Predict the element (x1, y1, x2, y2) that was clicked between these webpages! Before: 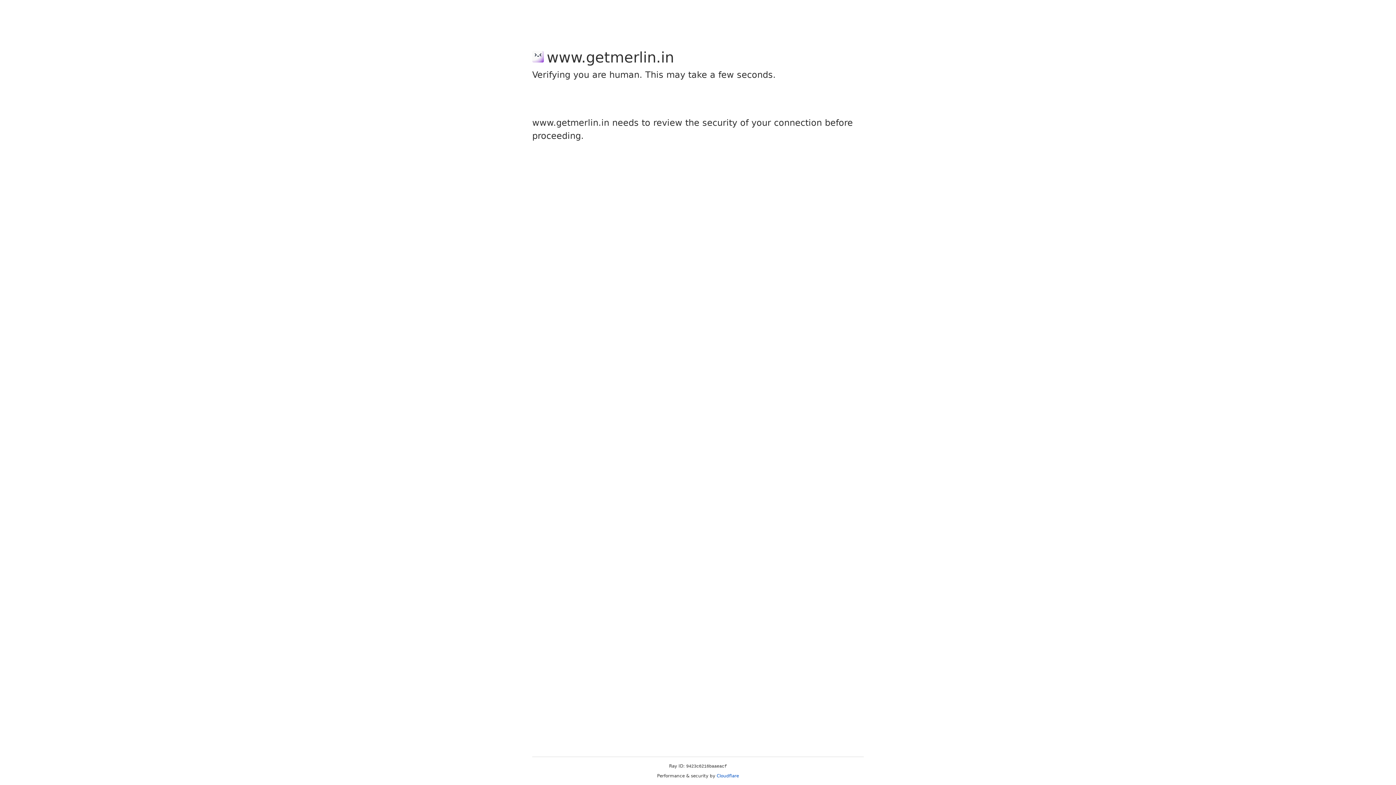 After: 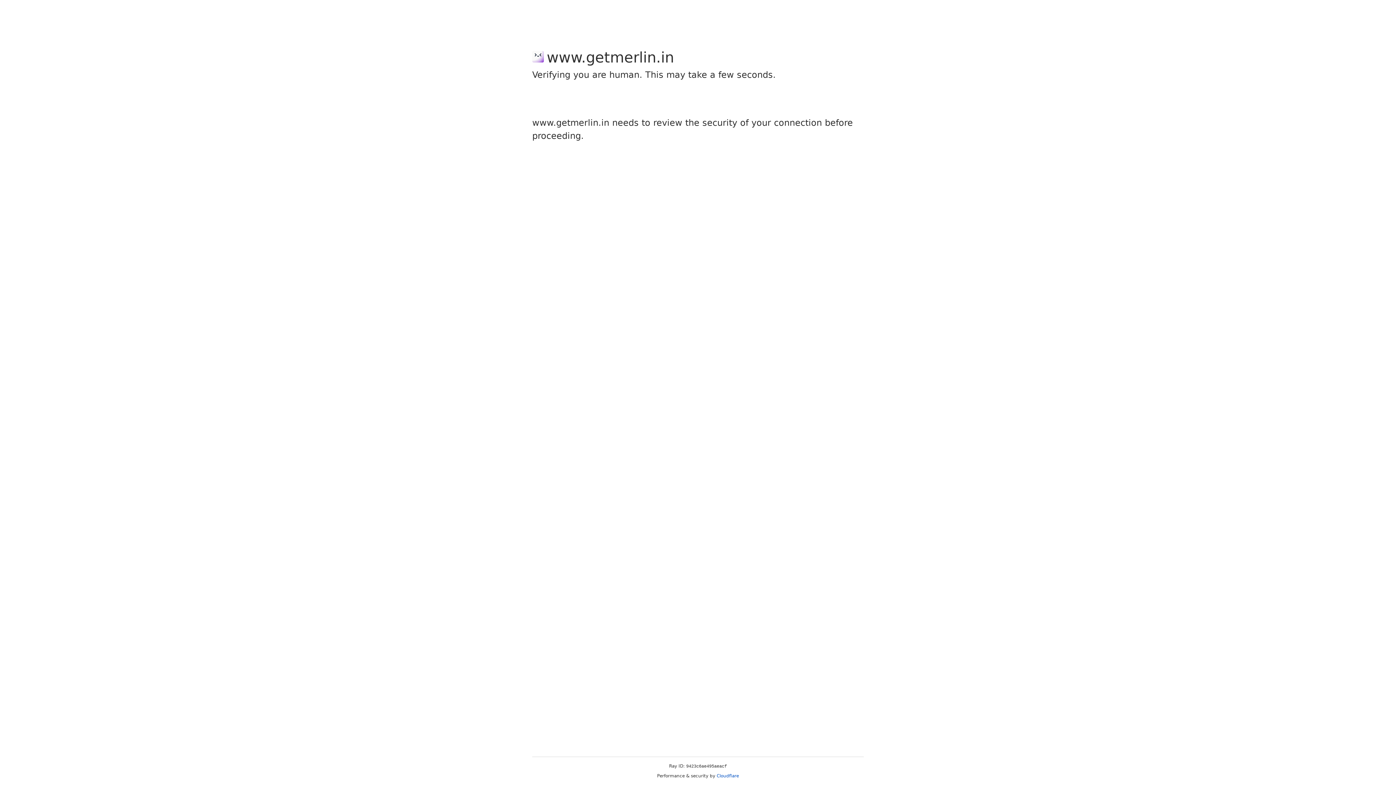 Action: bbox: (716, 773, 739, 778) label: Cloudflare